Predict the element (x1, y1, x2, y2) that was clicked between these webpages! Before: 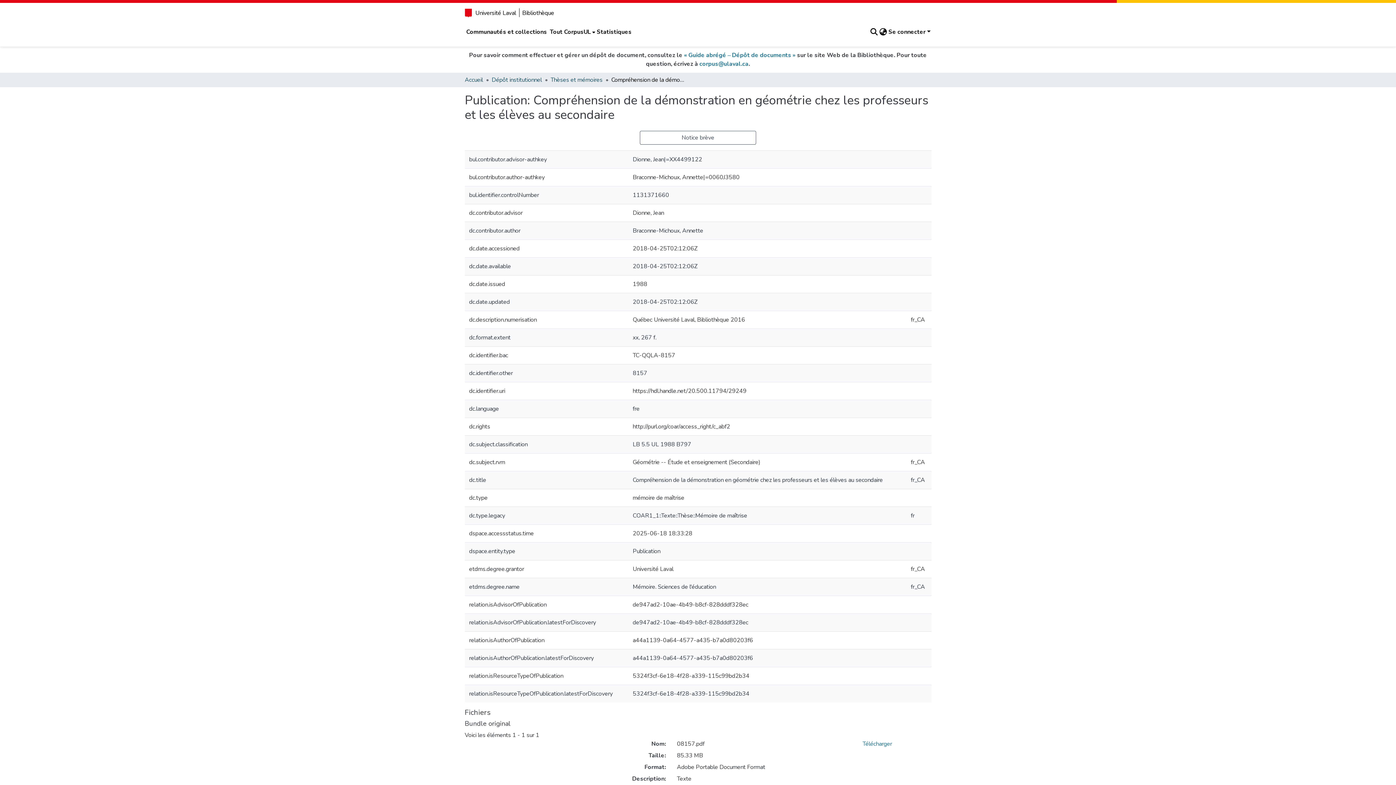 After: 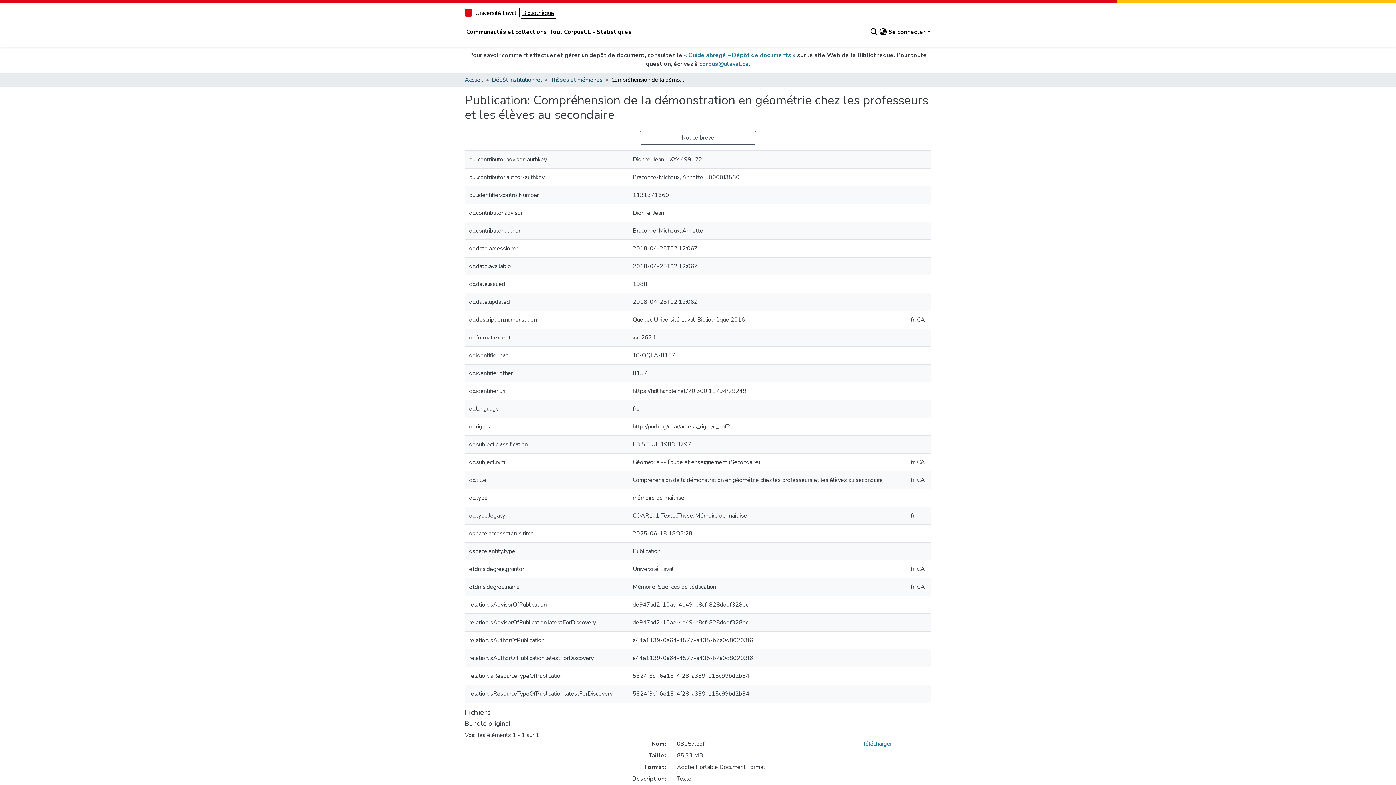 Action: bbox: (521, 8, 555, 17) label: Bibliothèque